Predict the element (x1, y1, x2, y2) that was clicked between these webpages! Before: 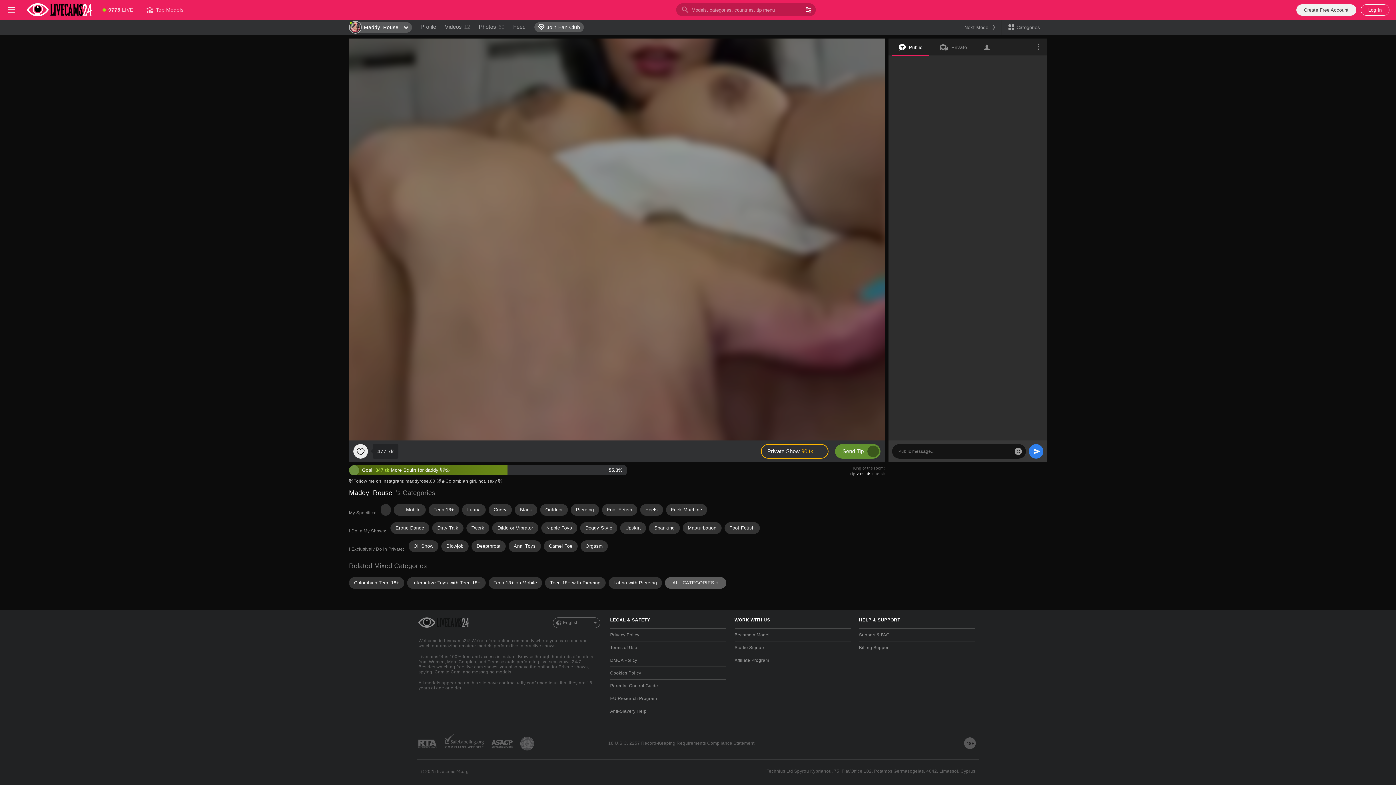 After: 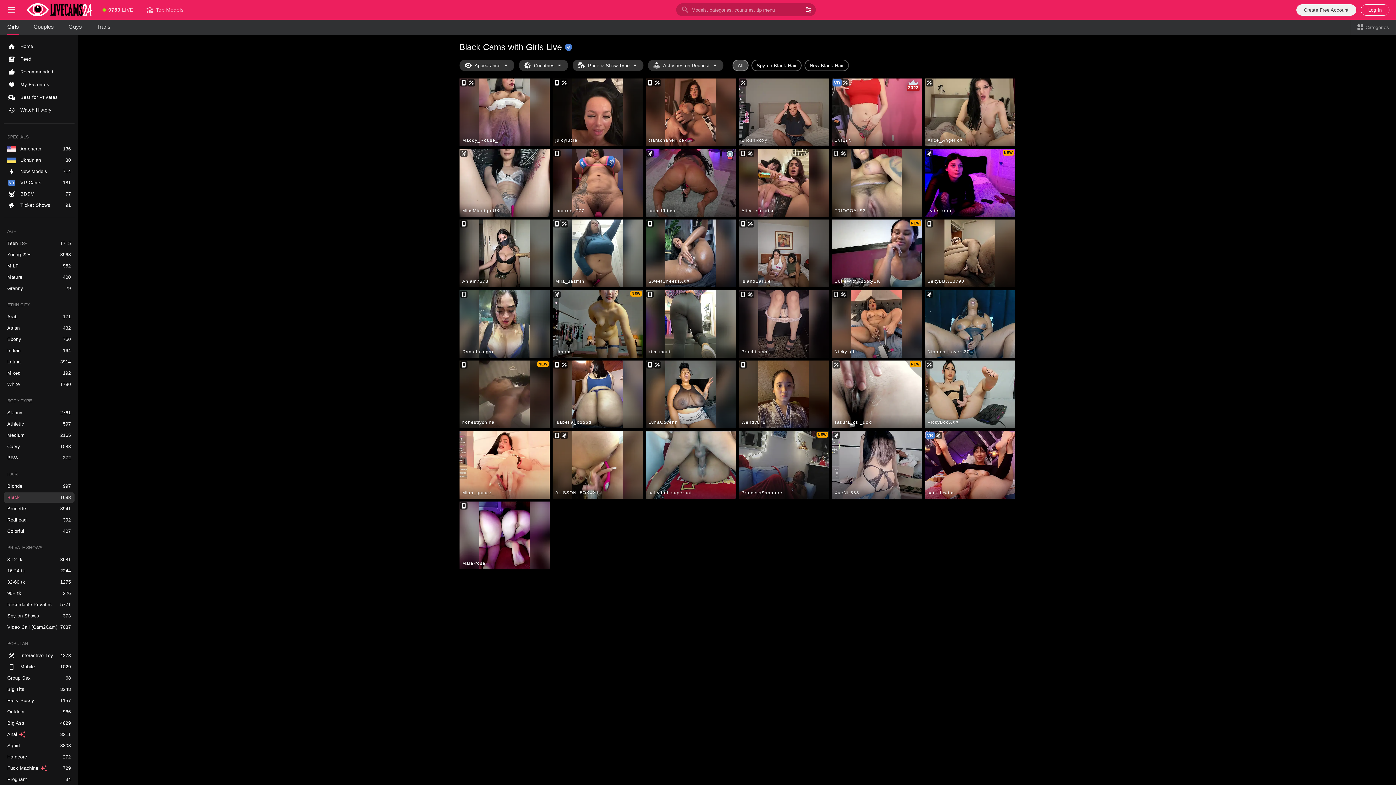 Action: label: Black bbox: (514, 504, 537, 515)